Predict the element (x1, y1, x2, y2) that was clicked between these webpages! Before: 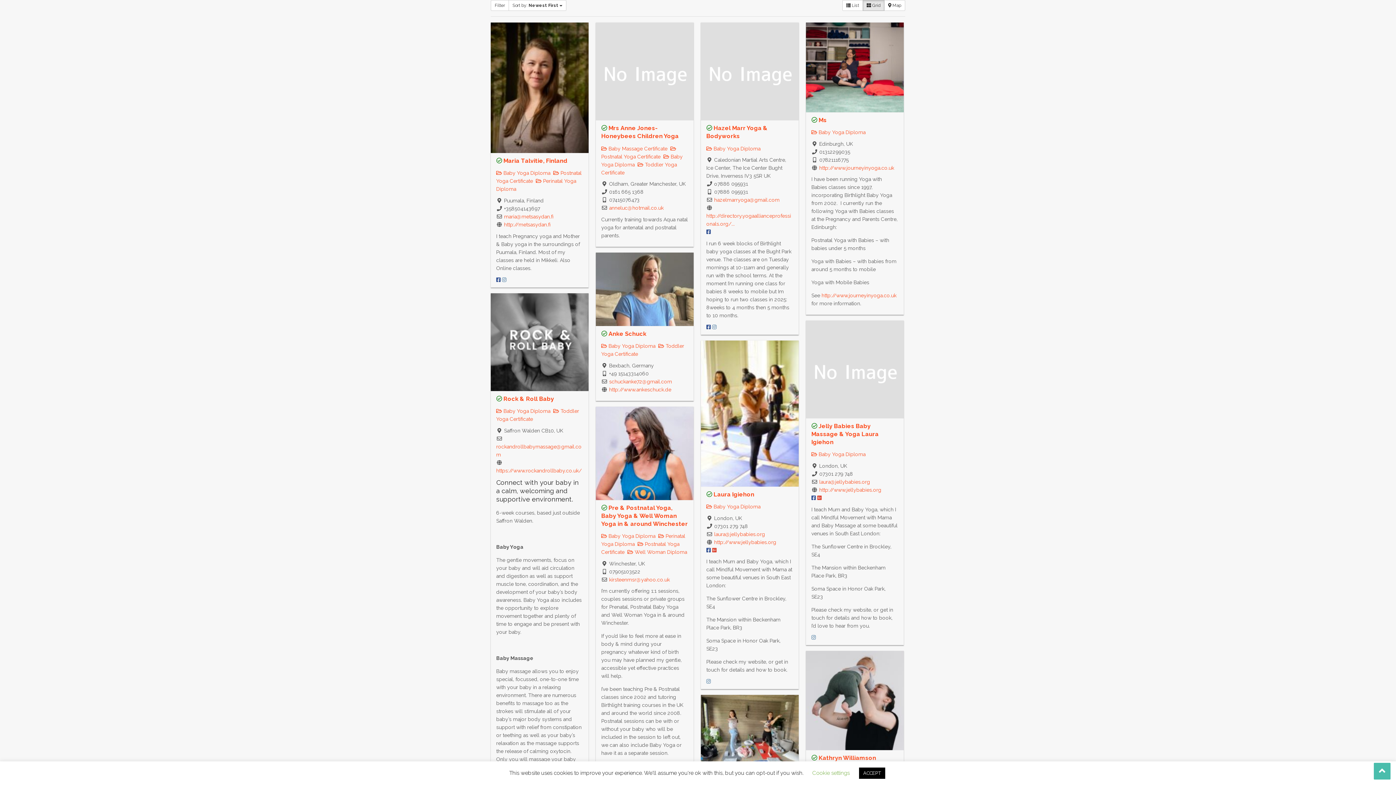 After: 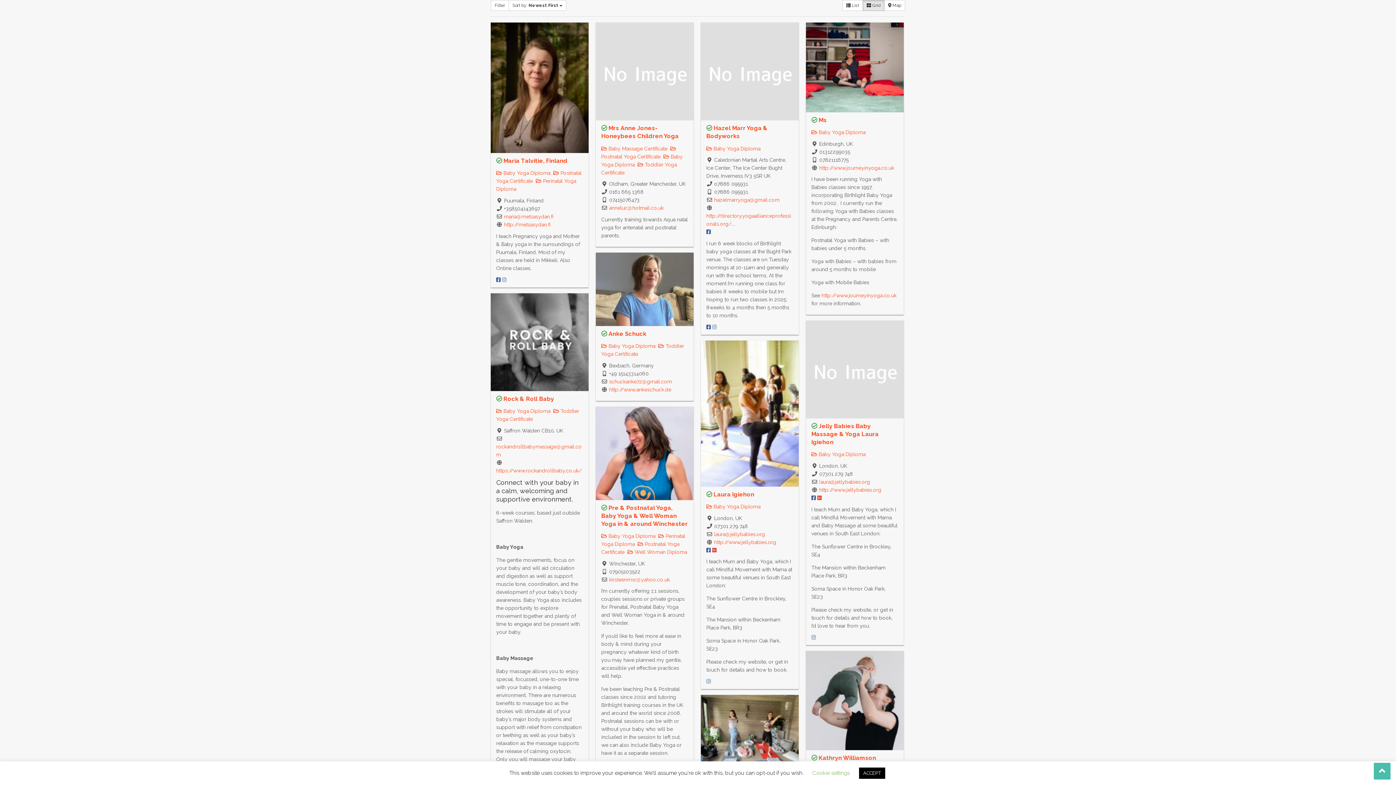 Action: label: maria@metsasydan.fi bbox: (504, 213, 553, 219)